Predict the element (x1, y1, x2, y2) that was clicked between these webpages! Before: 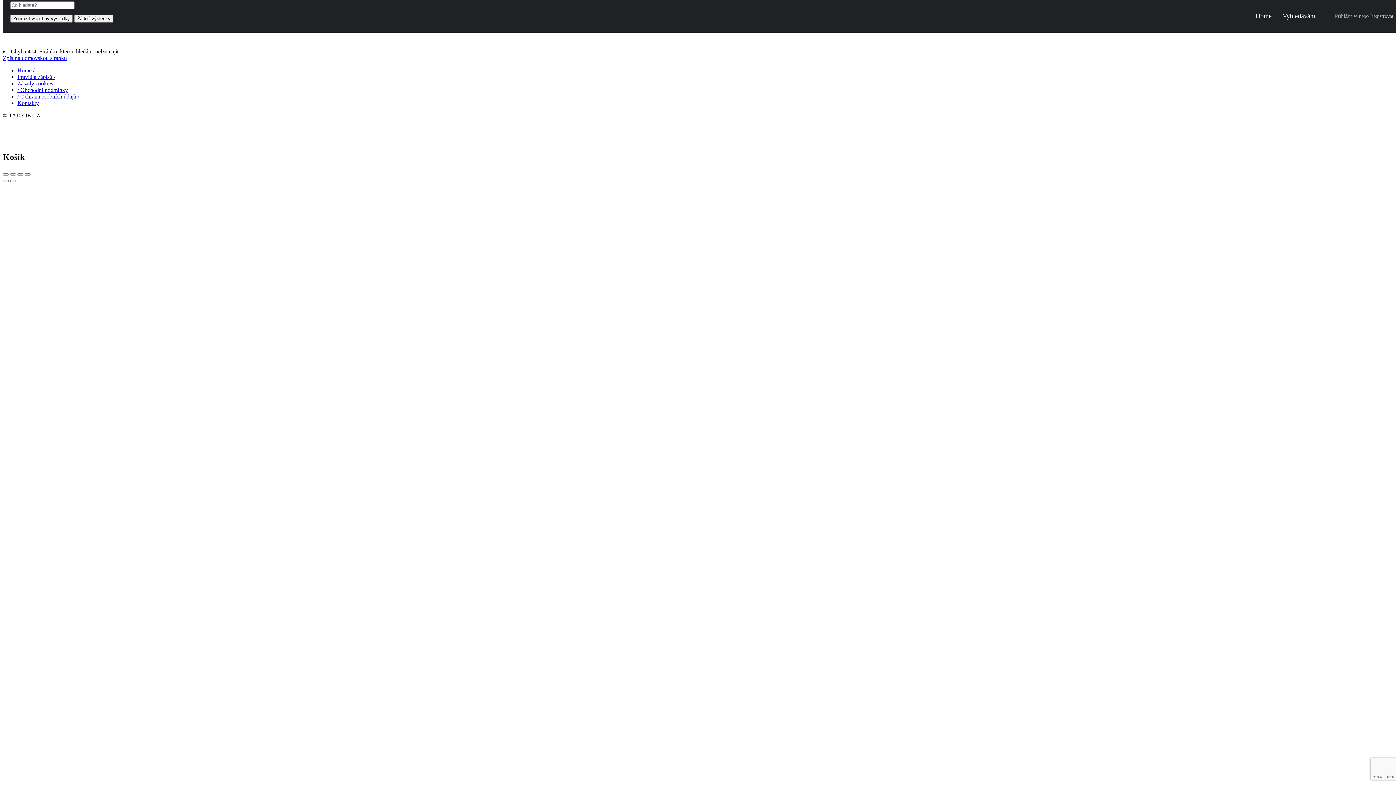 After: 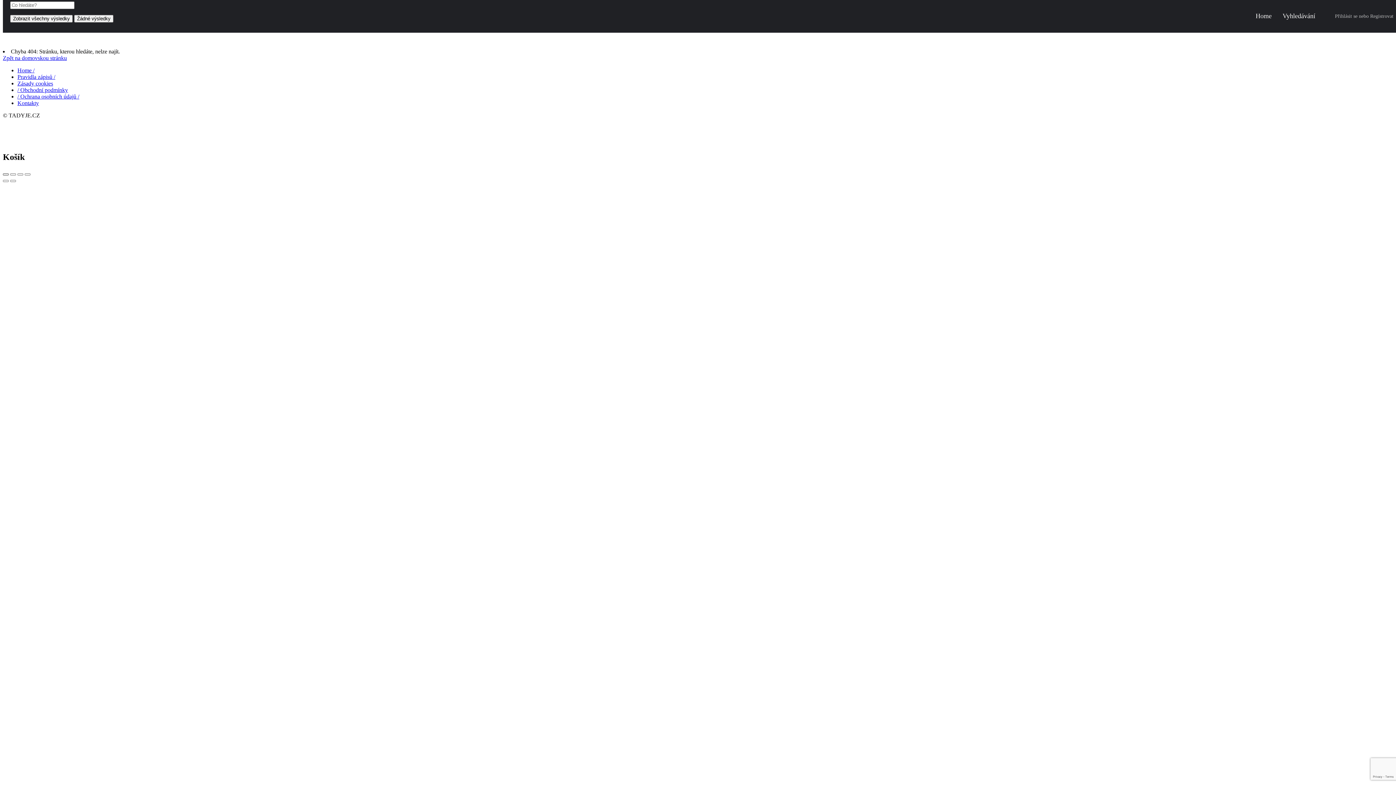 Action: bbox: (2, 173, 8, 175)